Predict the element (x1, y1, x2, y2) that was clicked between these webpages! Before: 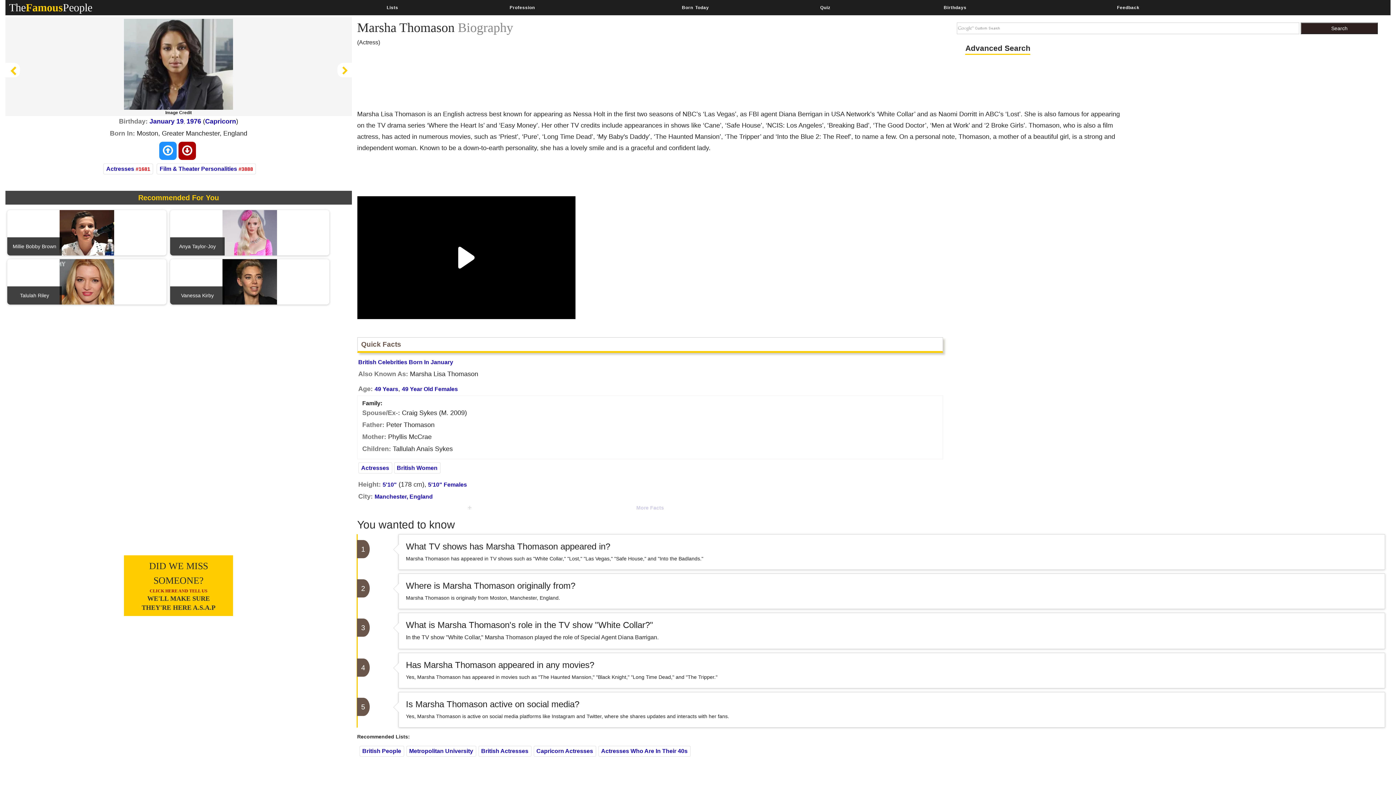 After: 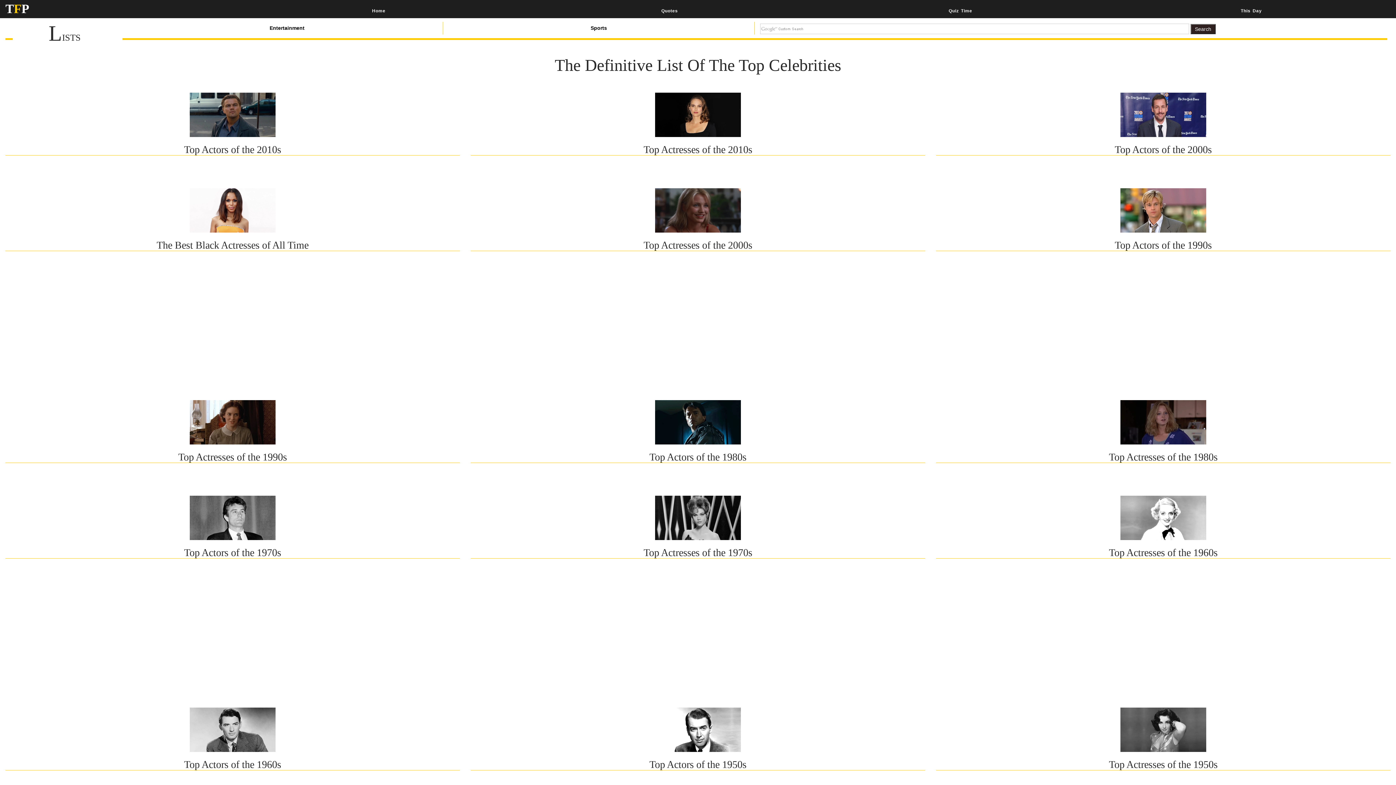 Action: bbox: (350, 0, 435, 14) label: Lists